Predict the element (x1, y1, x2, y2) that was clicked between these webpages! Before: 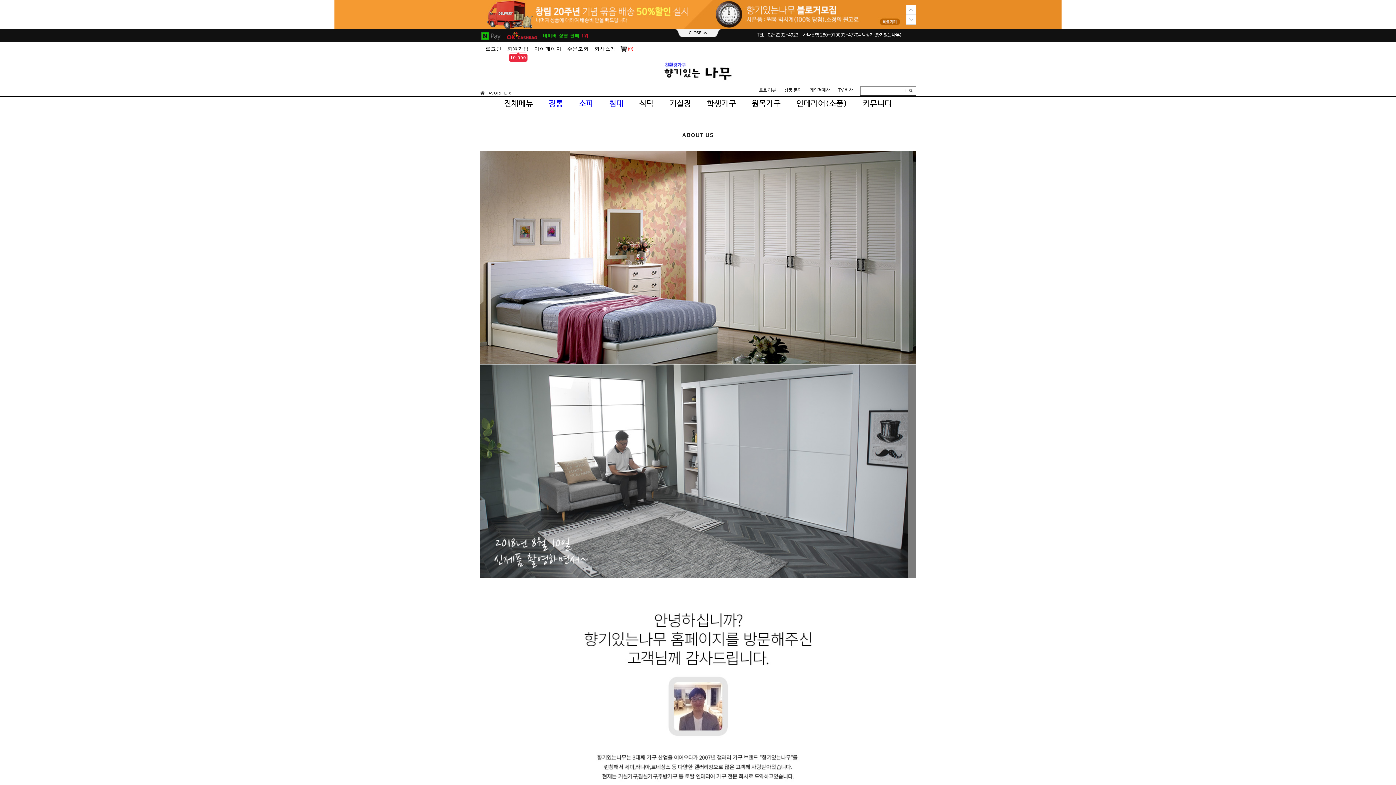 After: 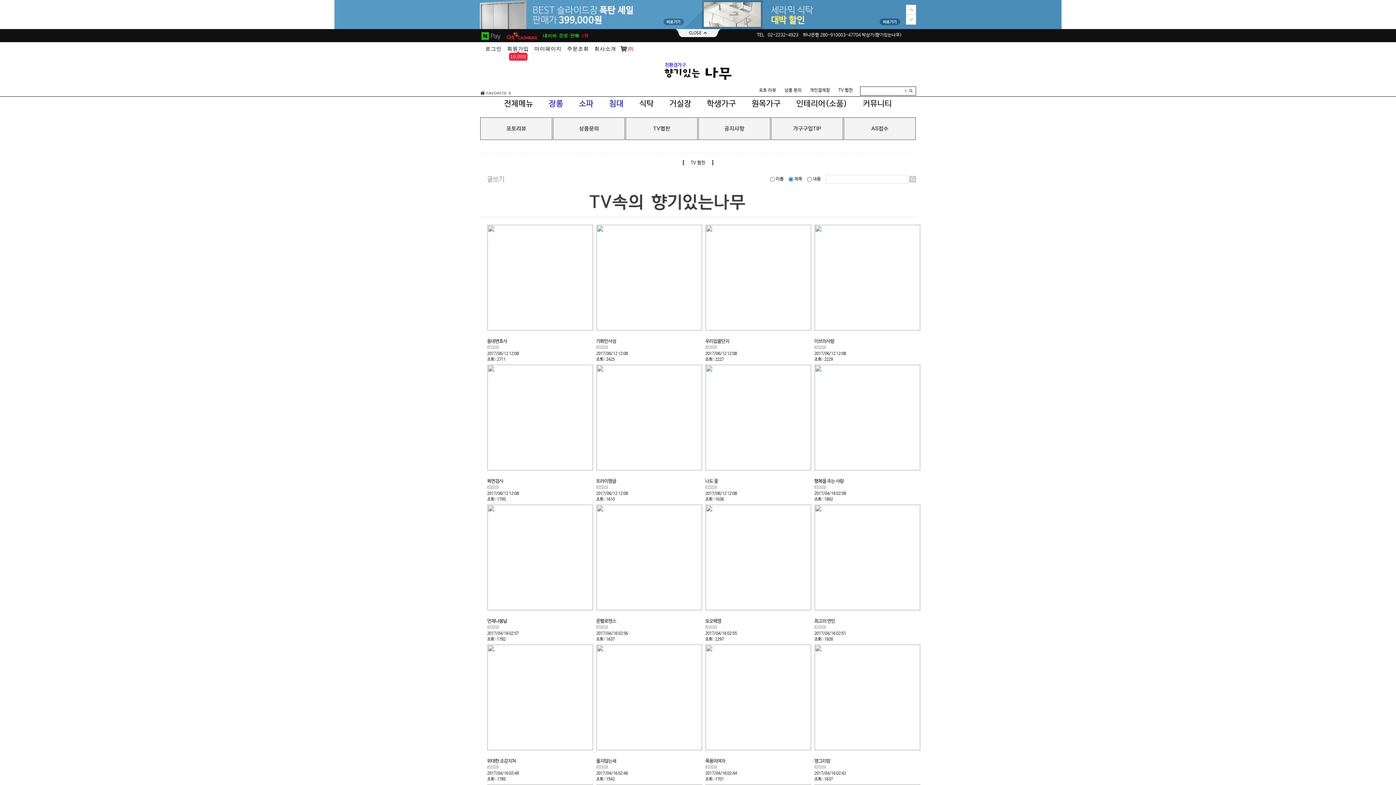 Action: label: TV 협찬 bbox: (834, 88, 856, 93)